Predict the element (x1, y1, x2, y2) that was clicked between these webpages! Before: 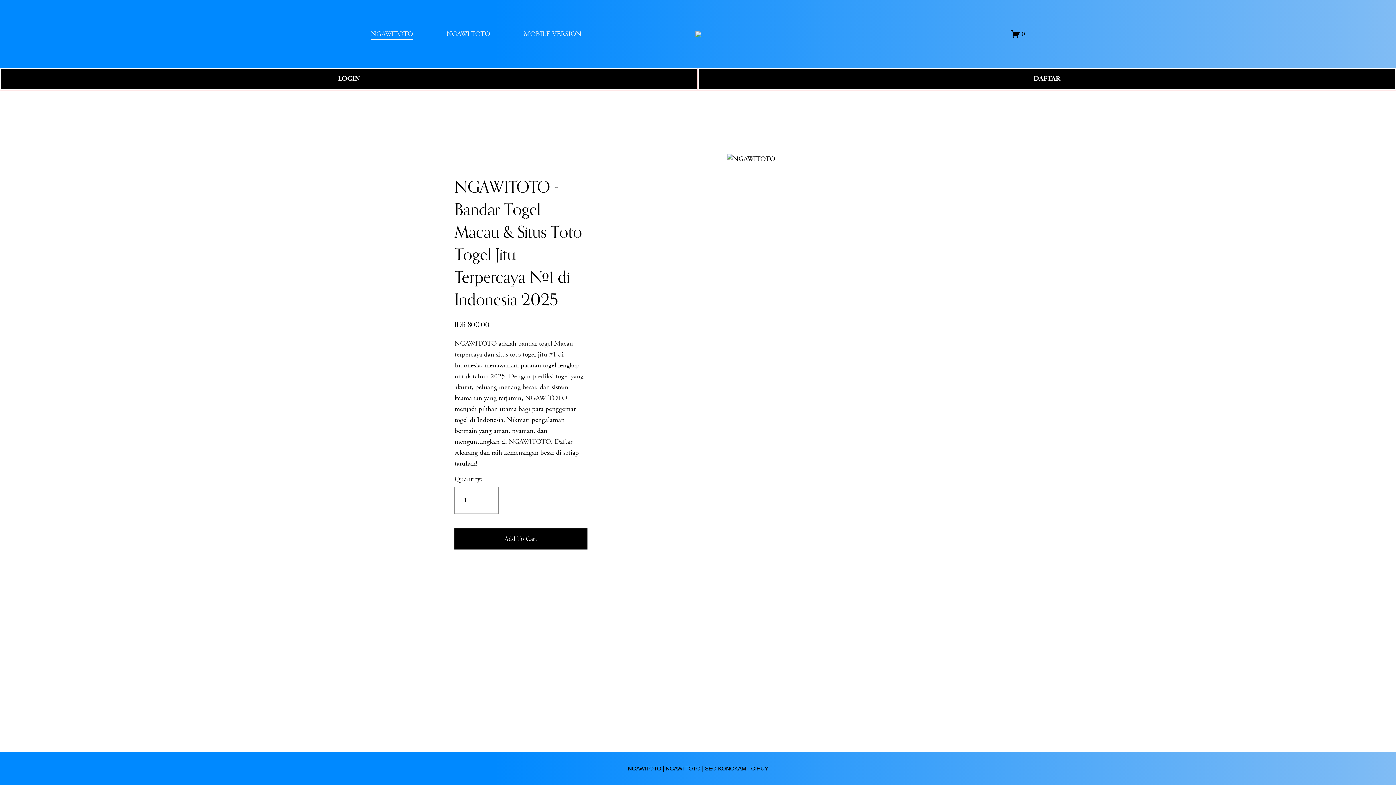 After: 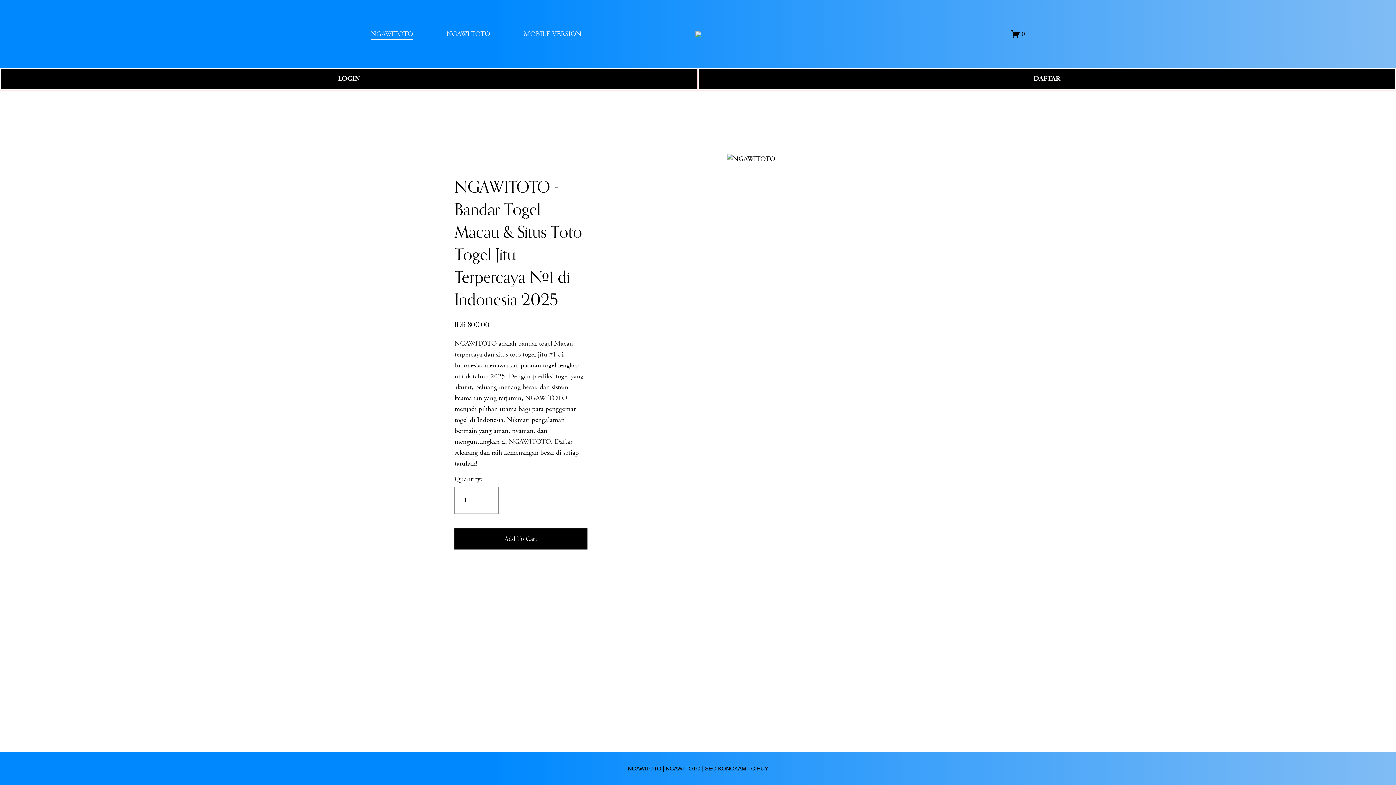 Action: label: MOBILE VERSION bbox: (523, 27, 581, 40)